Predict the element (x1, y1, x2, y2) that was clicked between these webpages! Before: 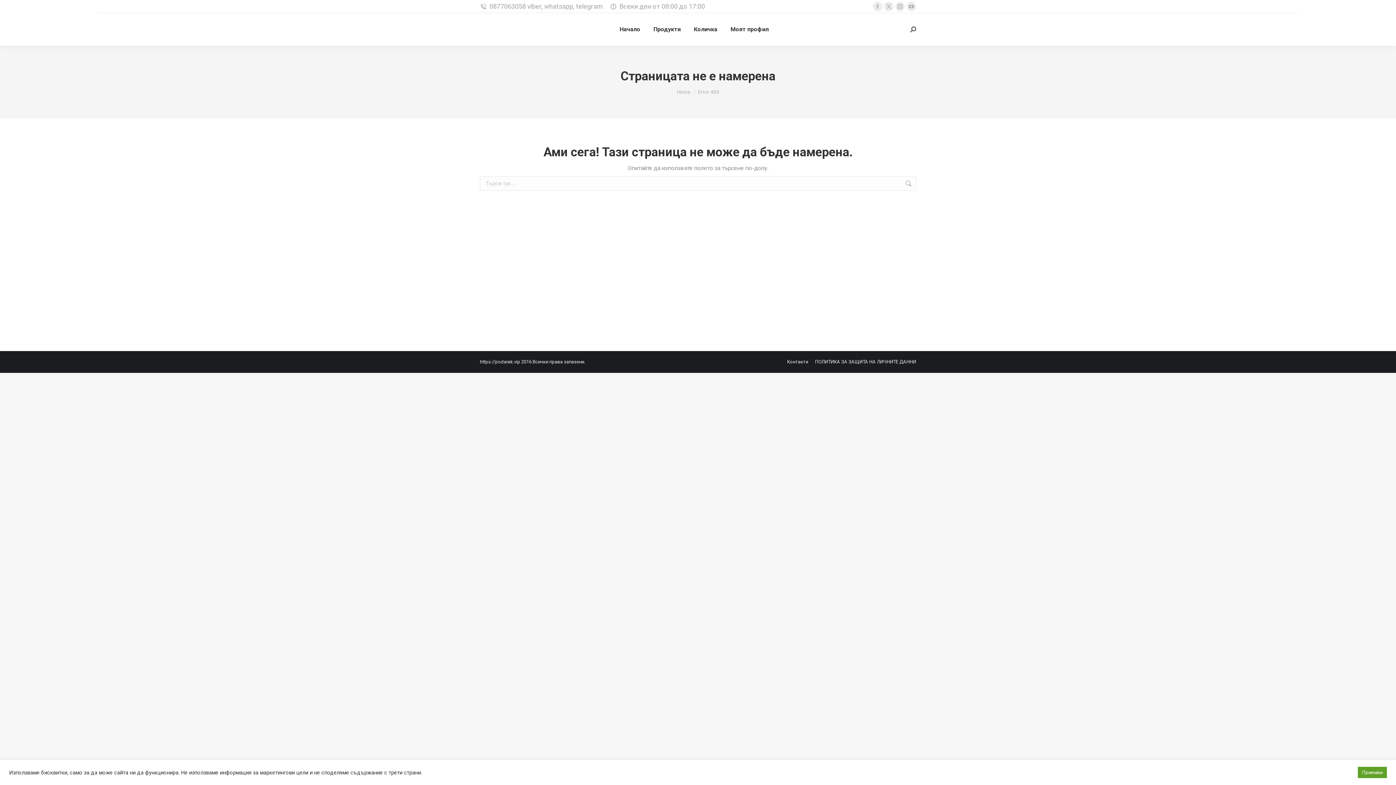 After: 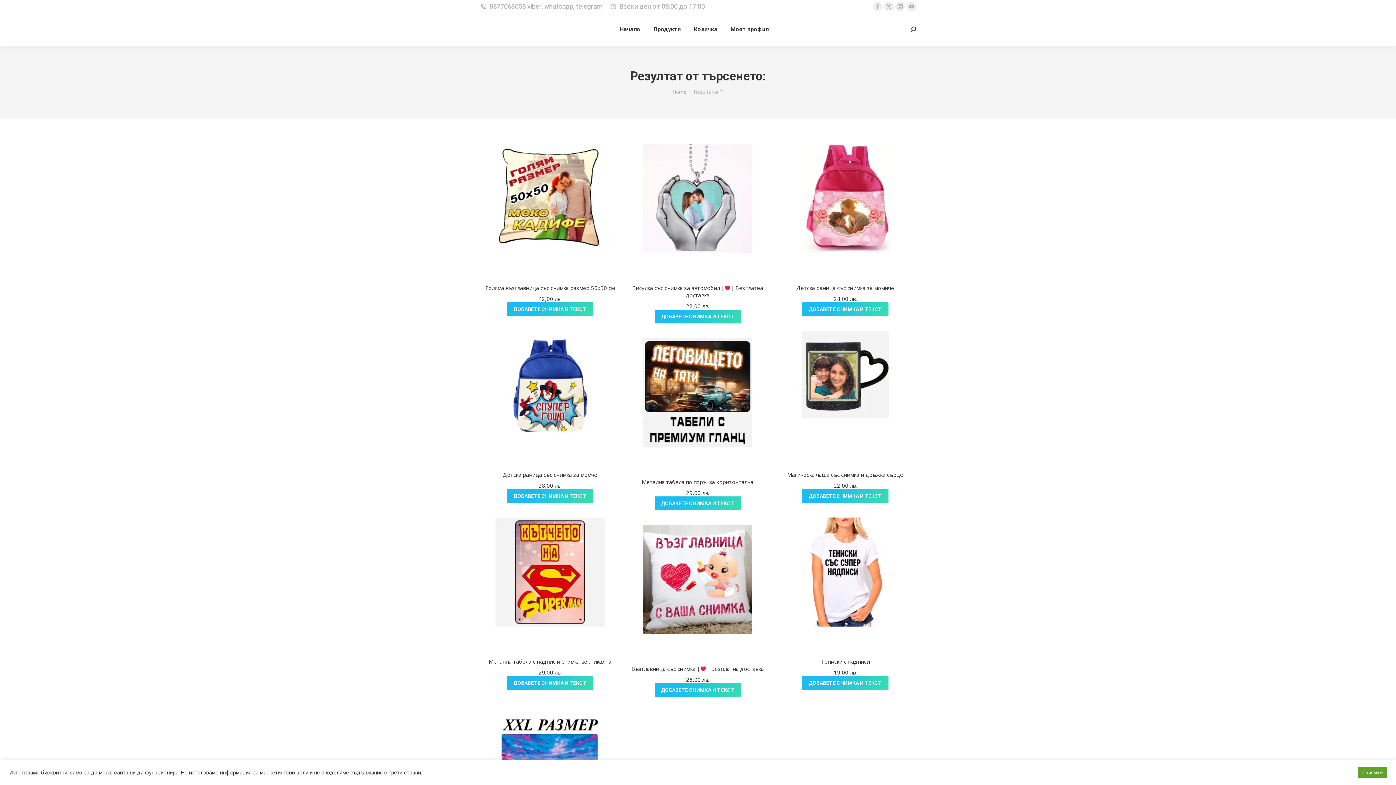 Action: bbox: (905, 176, 912, 190)